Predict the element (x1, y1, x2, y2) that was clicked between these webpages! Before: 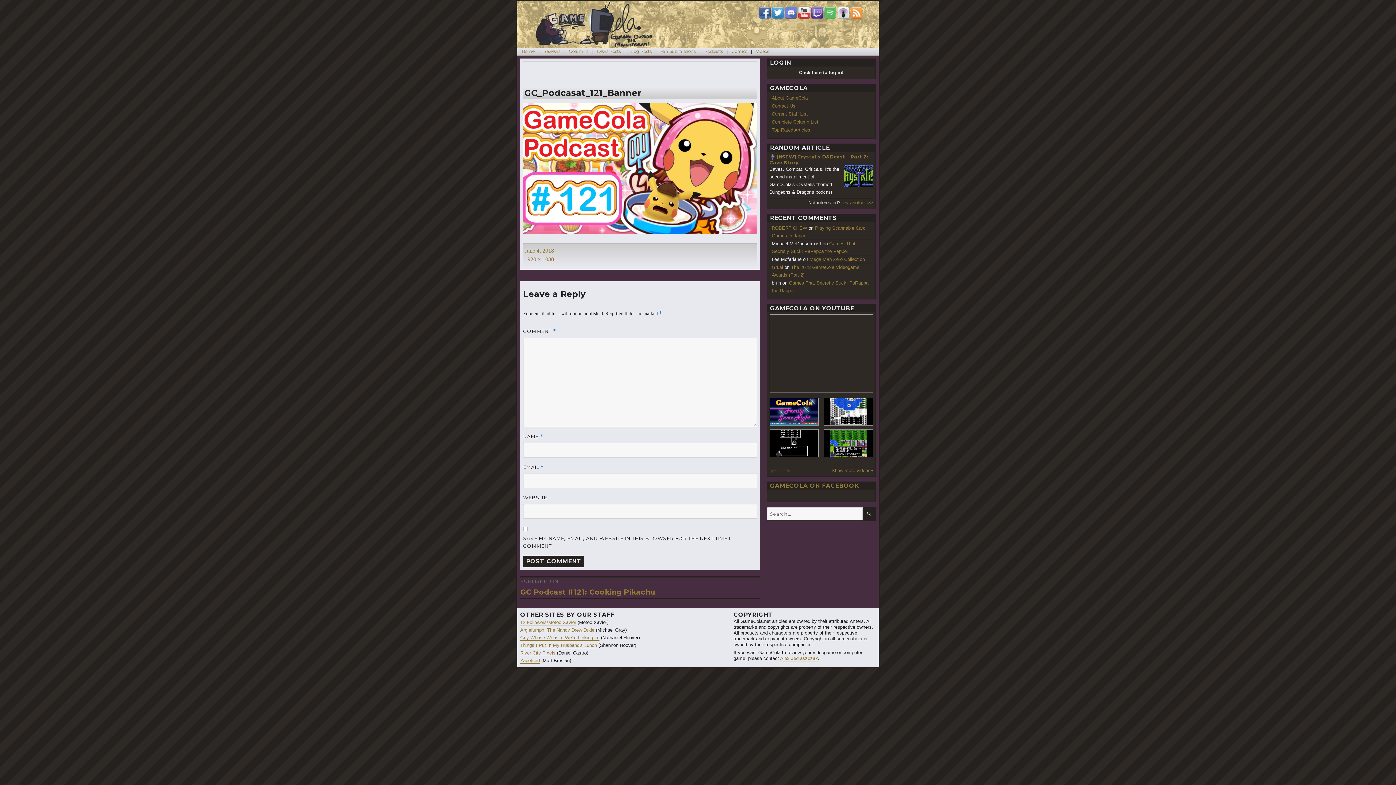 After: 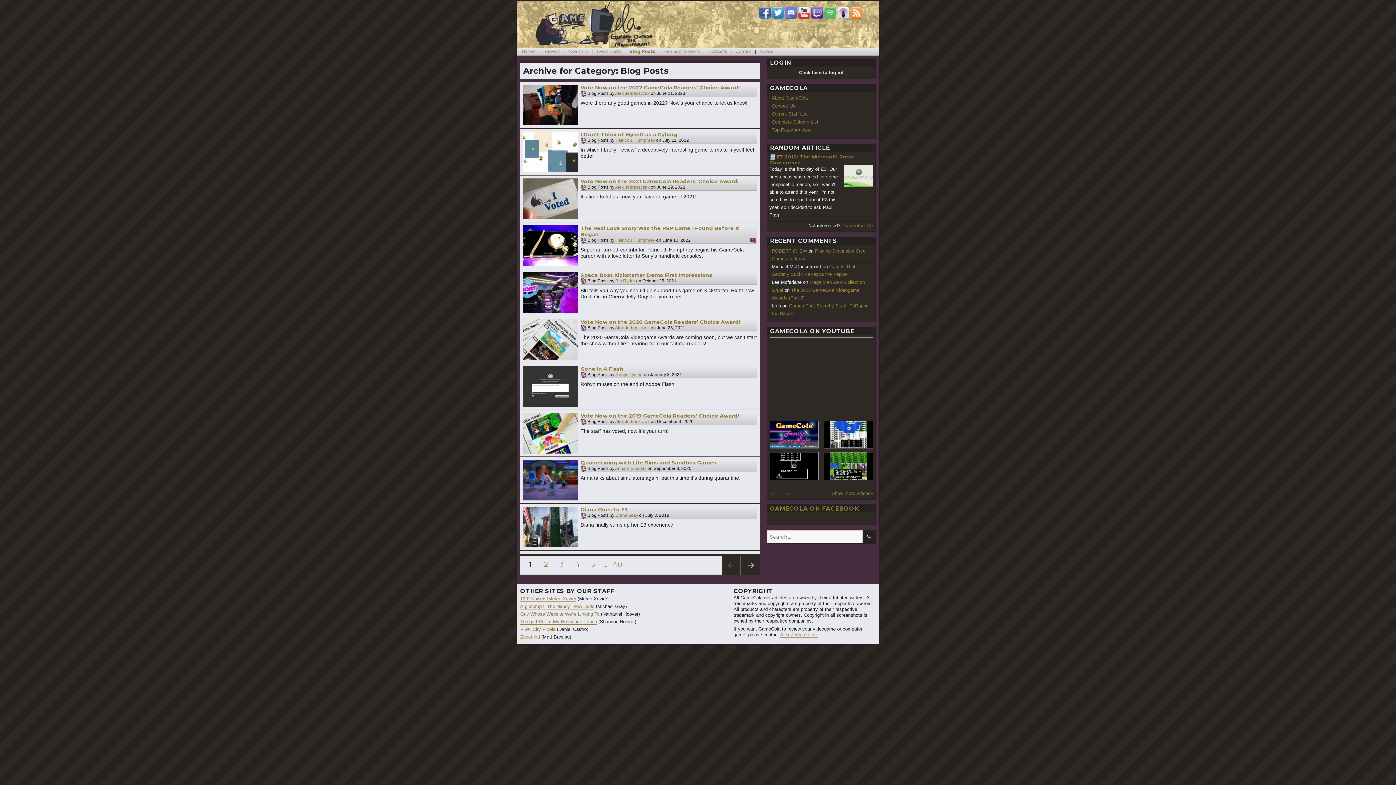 Action: bbox: (625, 45, 655, 56) label: Blog Posts